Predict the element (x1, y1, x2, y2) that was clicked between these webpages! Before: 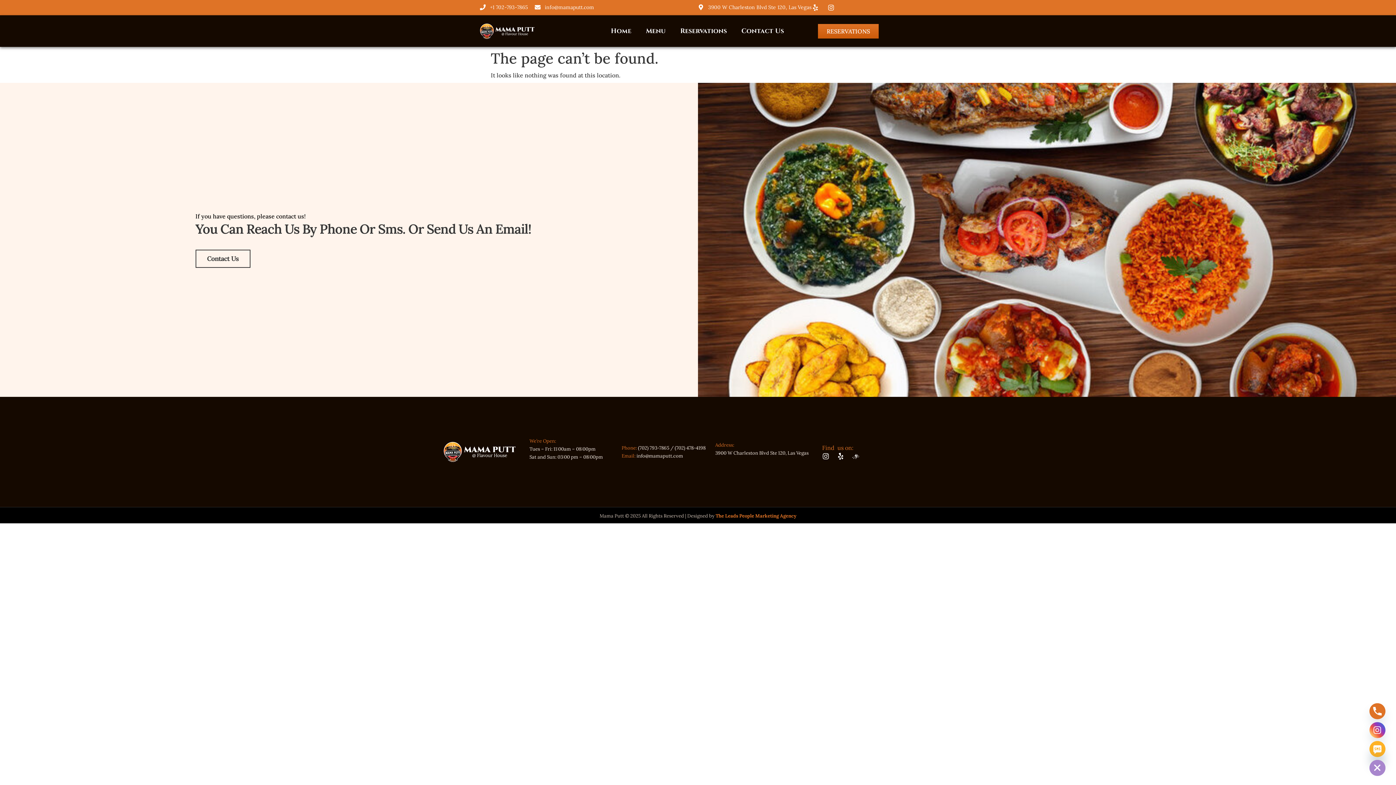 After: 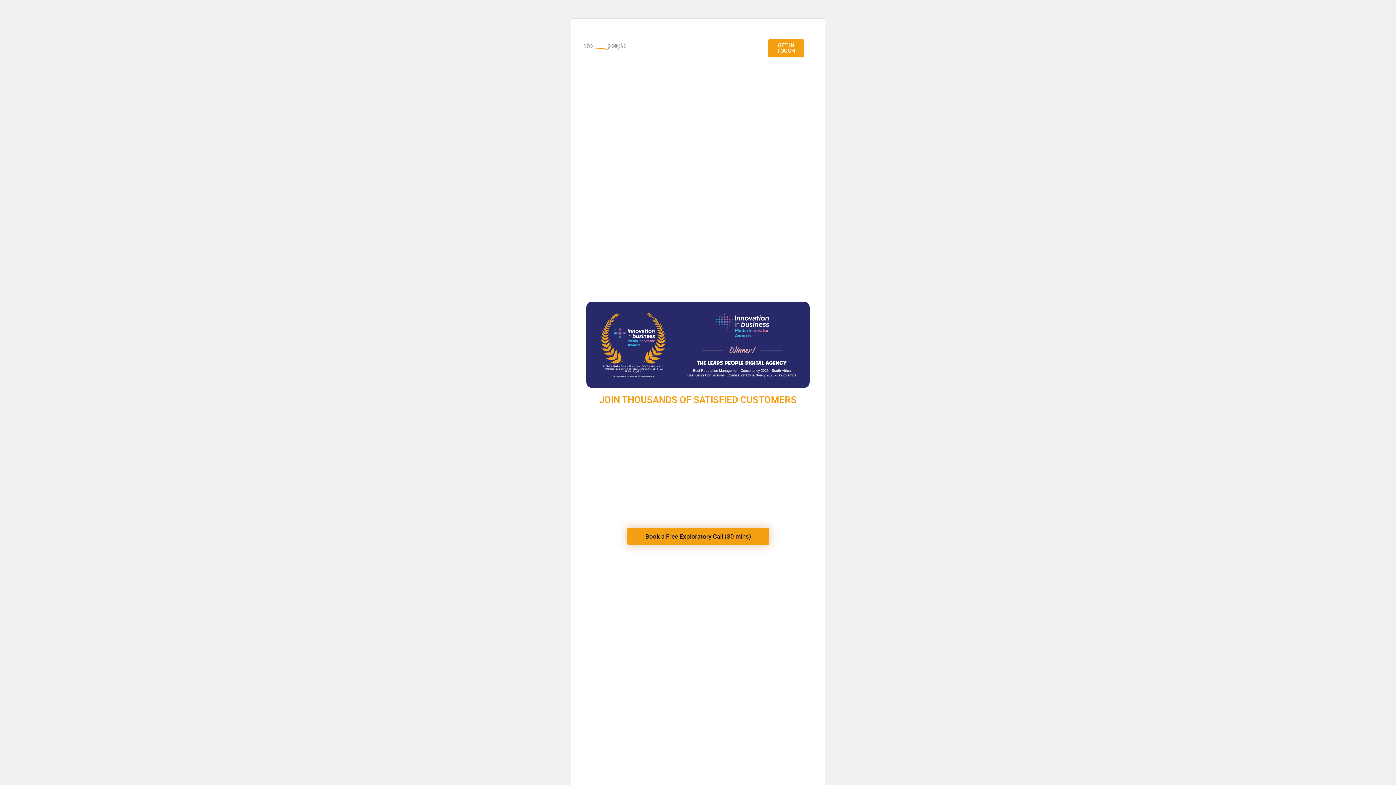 Action: bbox: (715, 513, 796, 519) label: The Leads People Marketing Agency